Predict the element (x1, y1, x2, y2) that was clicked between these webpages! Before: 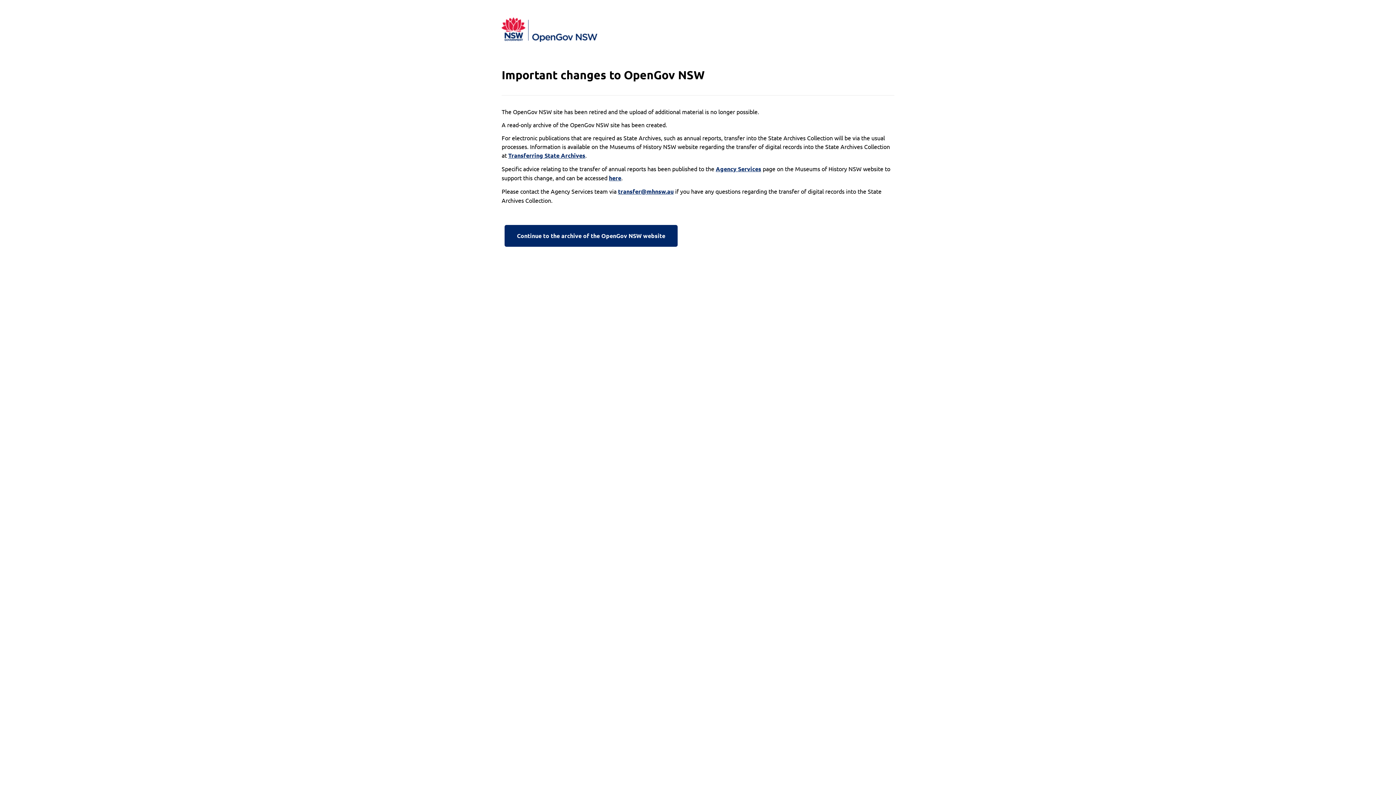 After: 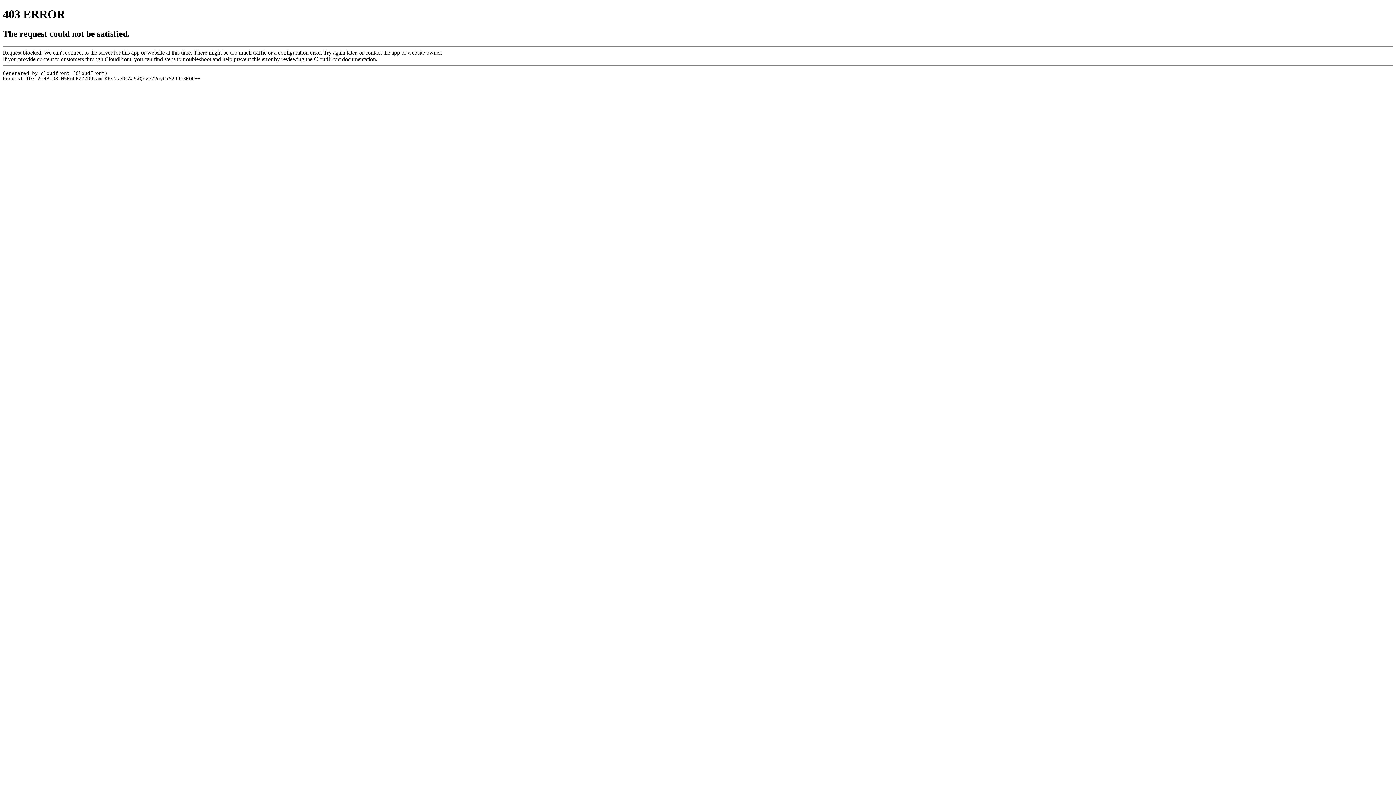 Action: label: Transferring State Archives bbox: (508, 151, 585, 160)